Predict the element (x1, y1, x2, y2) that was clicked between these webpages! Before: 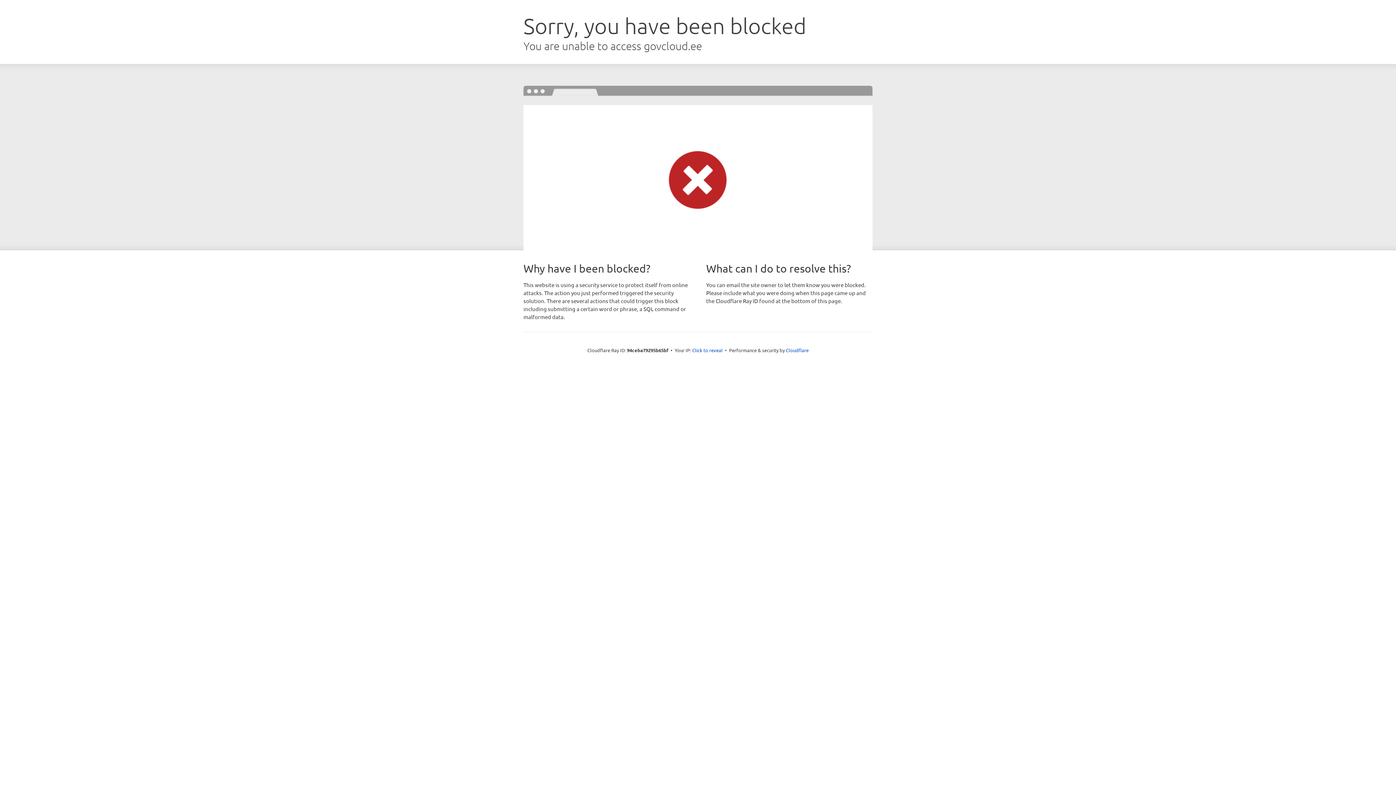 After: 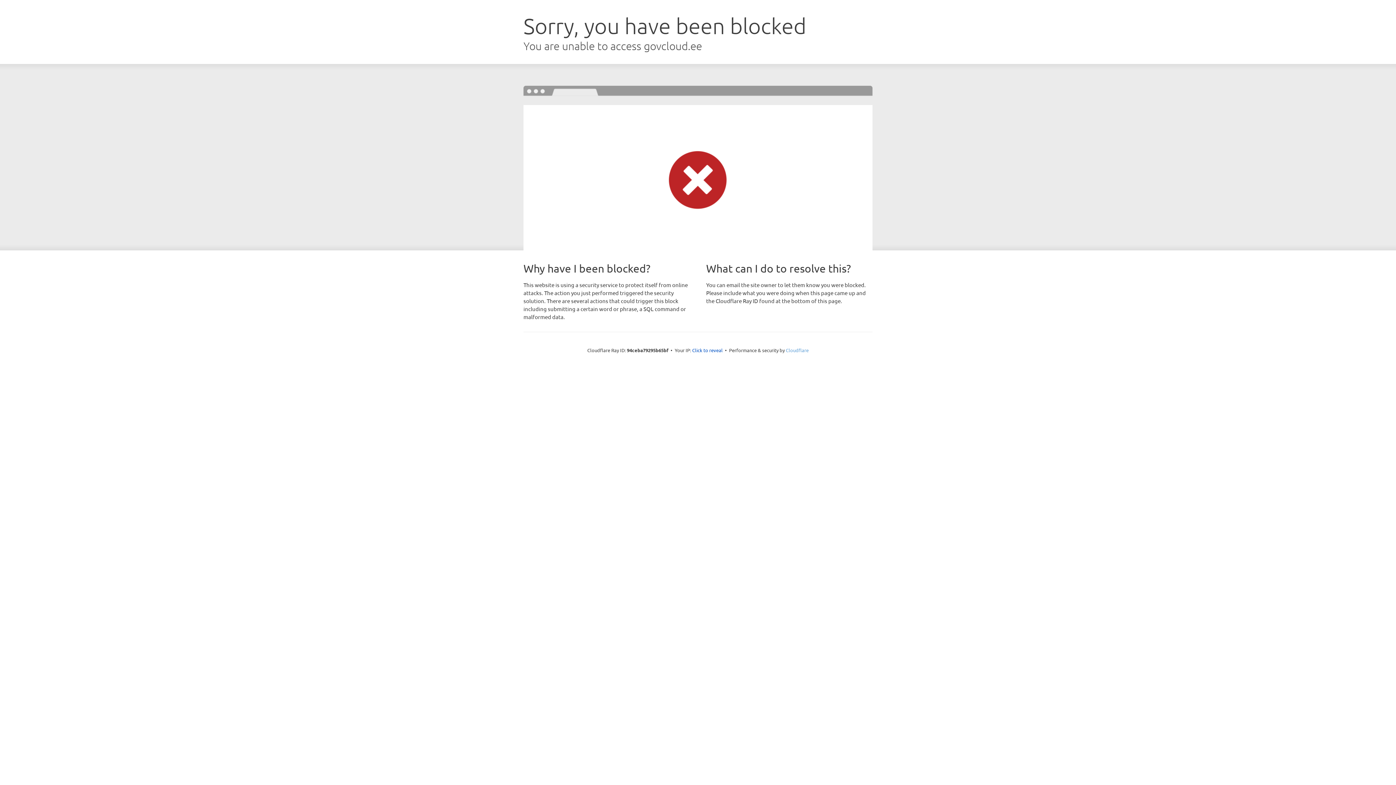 Action: bbox: (786, 347, 808, 353) label: Cloudflare